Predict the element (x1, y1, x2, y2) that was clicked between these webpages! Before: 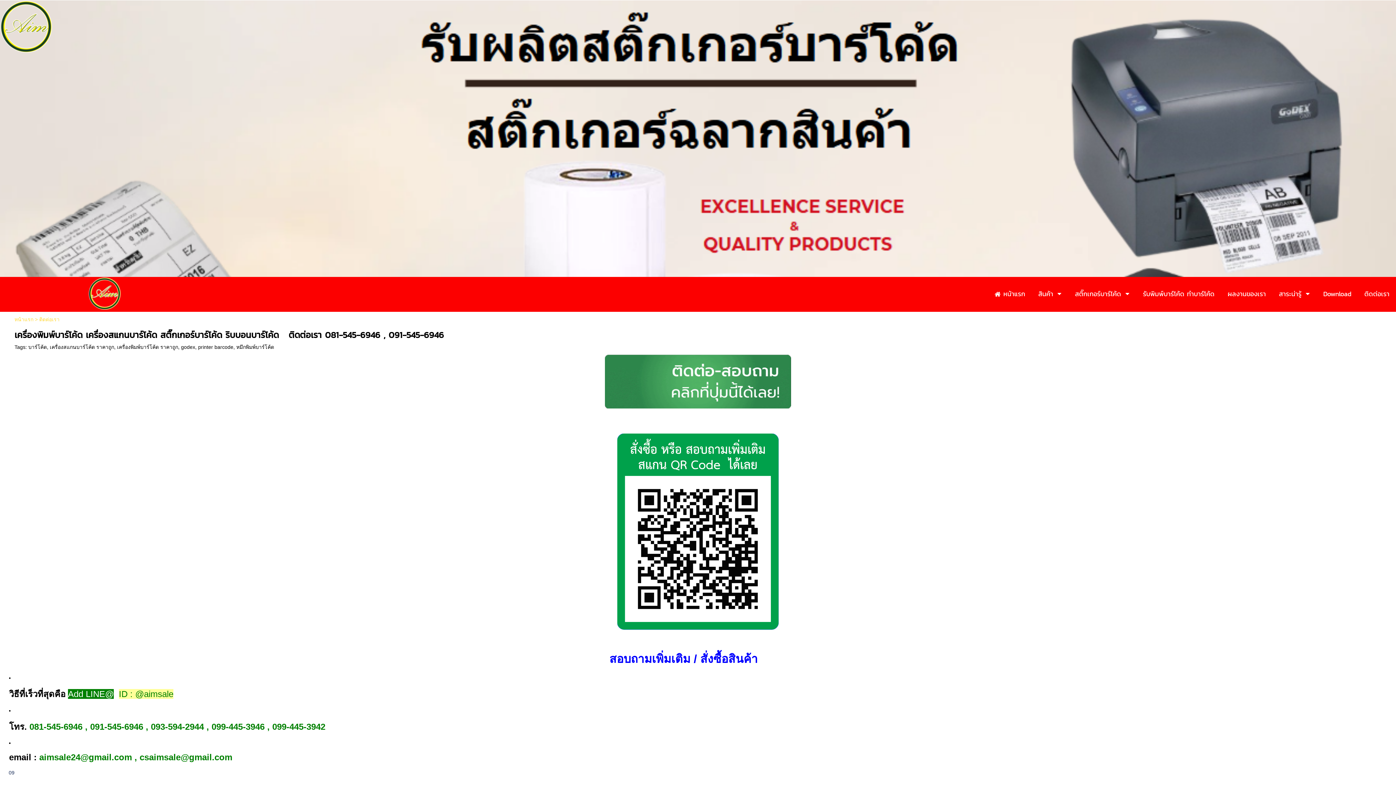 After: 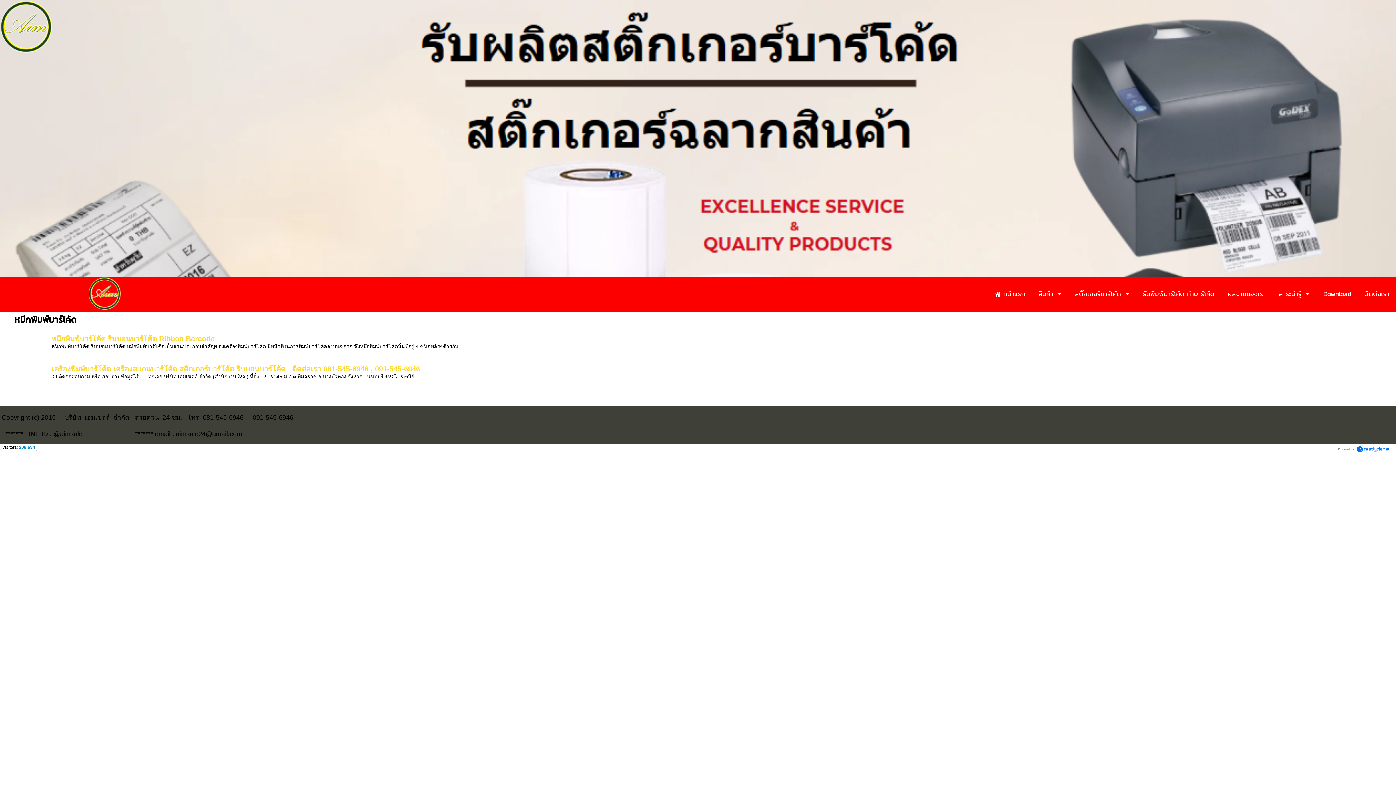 Action: label: หมึกพิมพ์บาร์โค้ด bbox: (236, 344, 274, 350)